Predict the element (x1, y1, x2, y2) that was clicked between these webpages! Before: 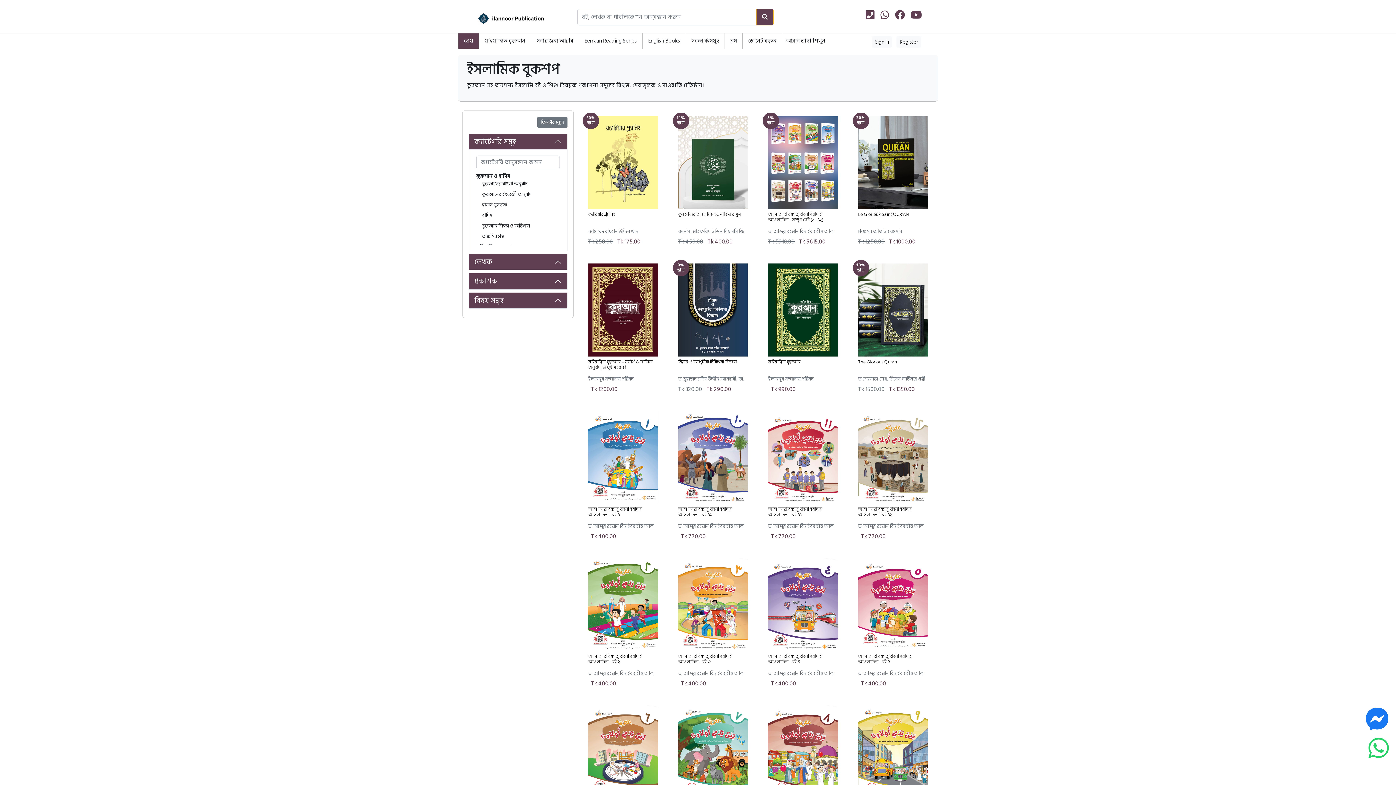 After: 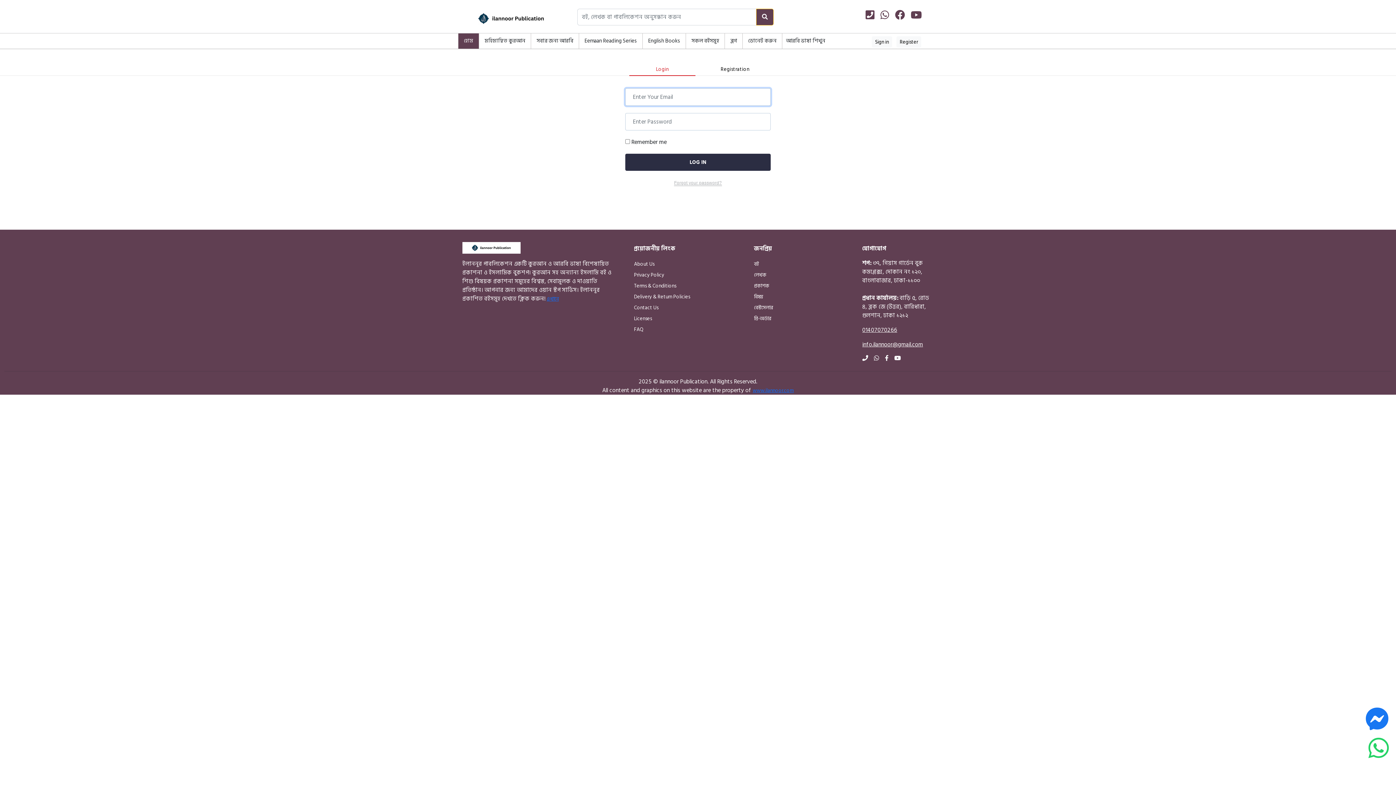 Action: bbox: (872, 36, 892, 47) label: Sign in